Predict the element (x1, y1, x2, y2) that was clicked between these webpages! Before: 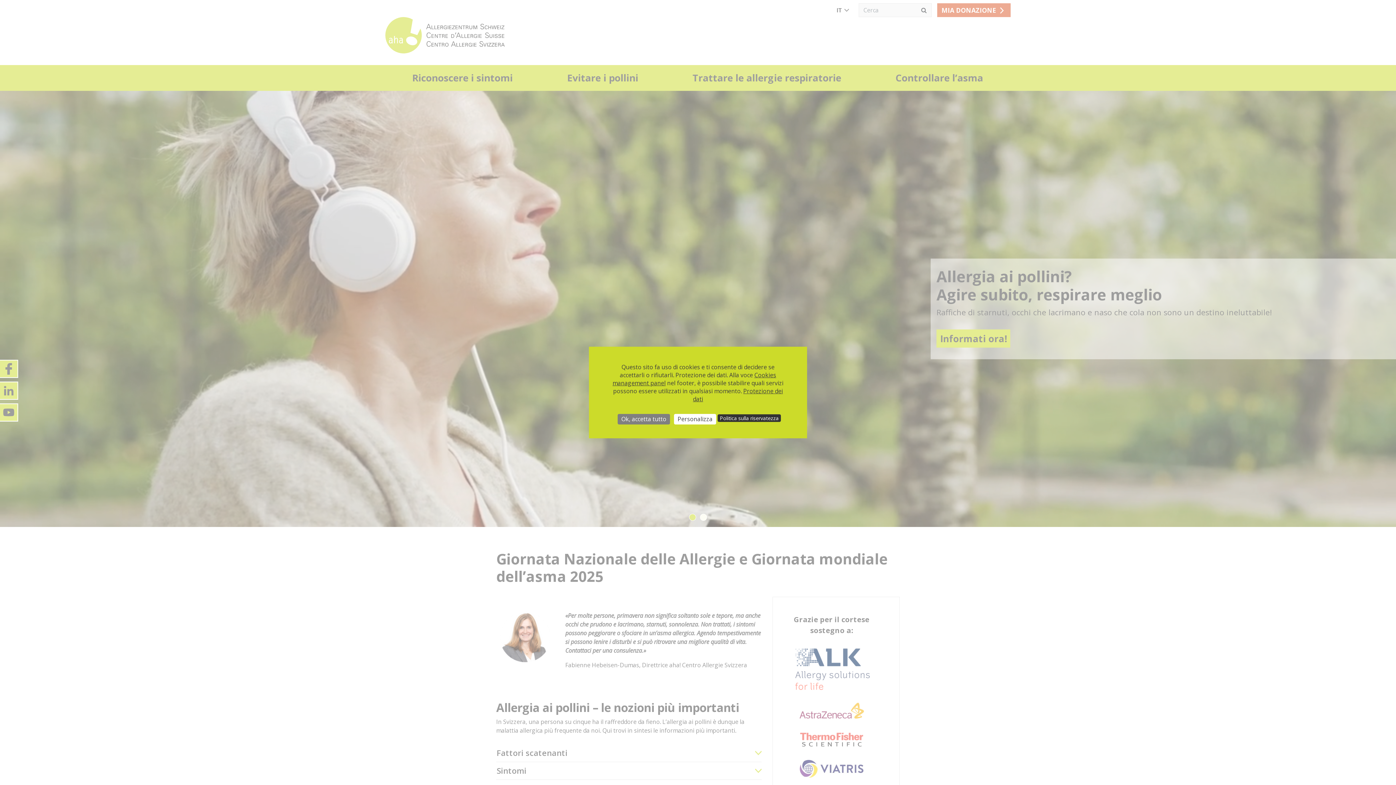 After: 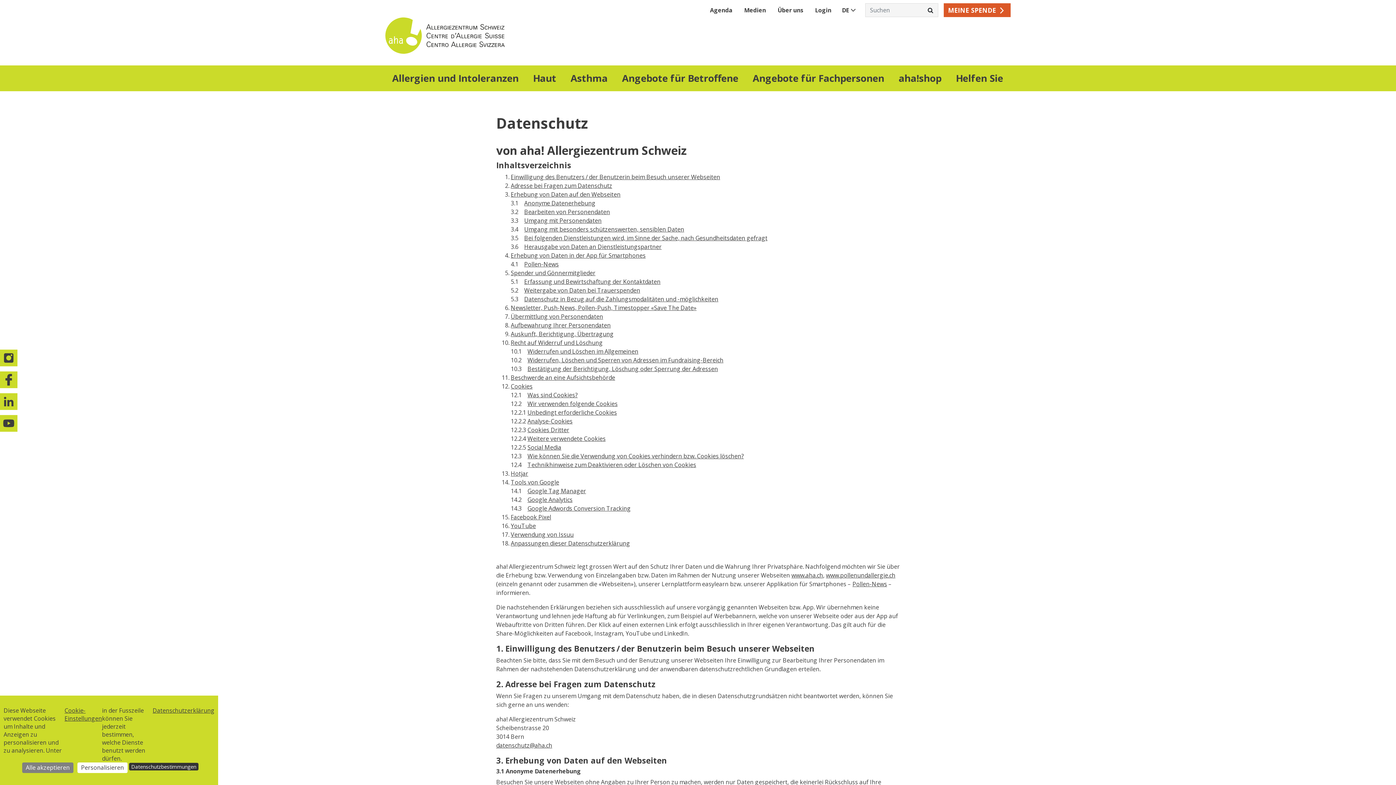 Action: bbox: (717, 414, 781, 422) label: Politica sulla riservatezza